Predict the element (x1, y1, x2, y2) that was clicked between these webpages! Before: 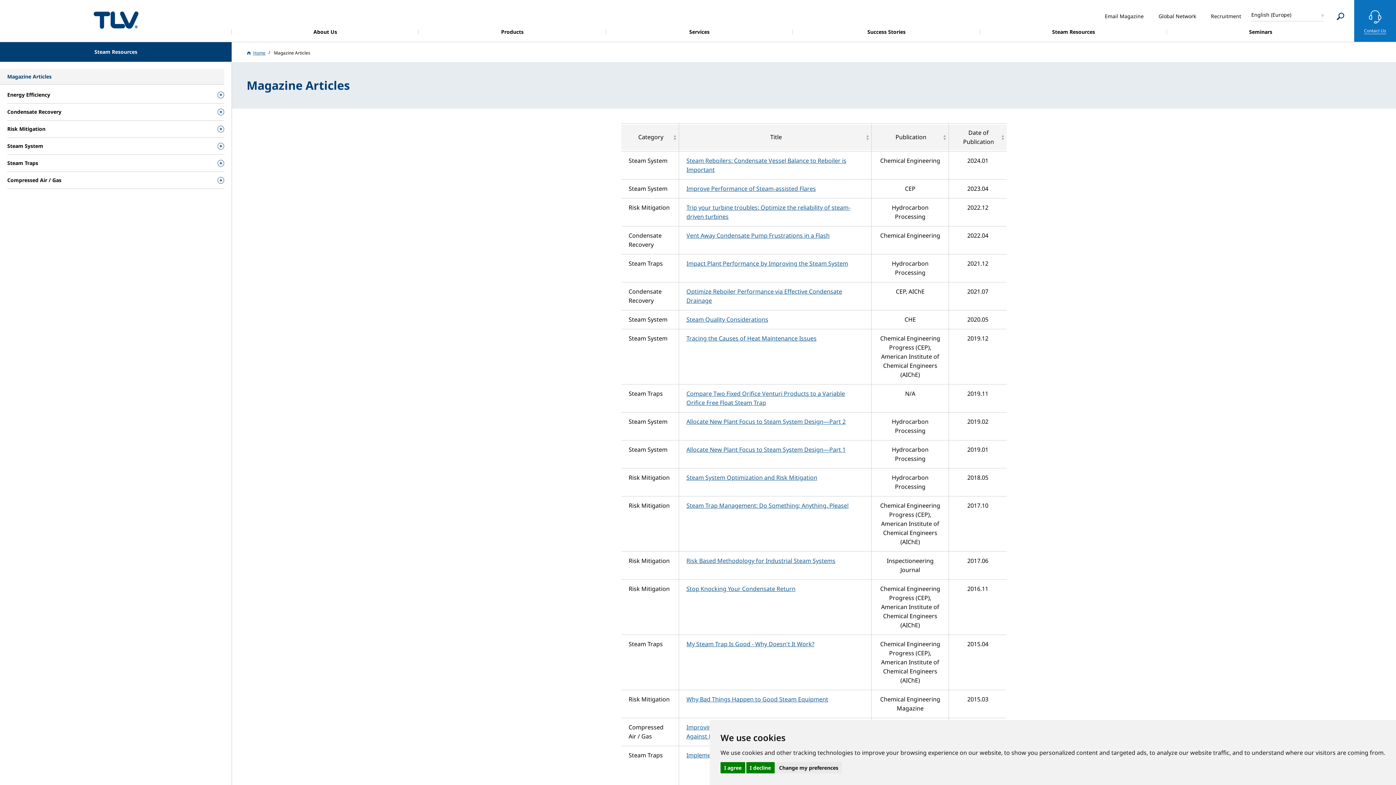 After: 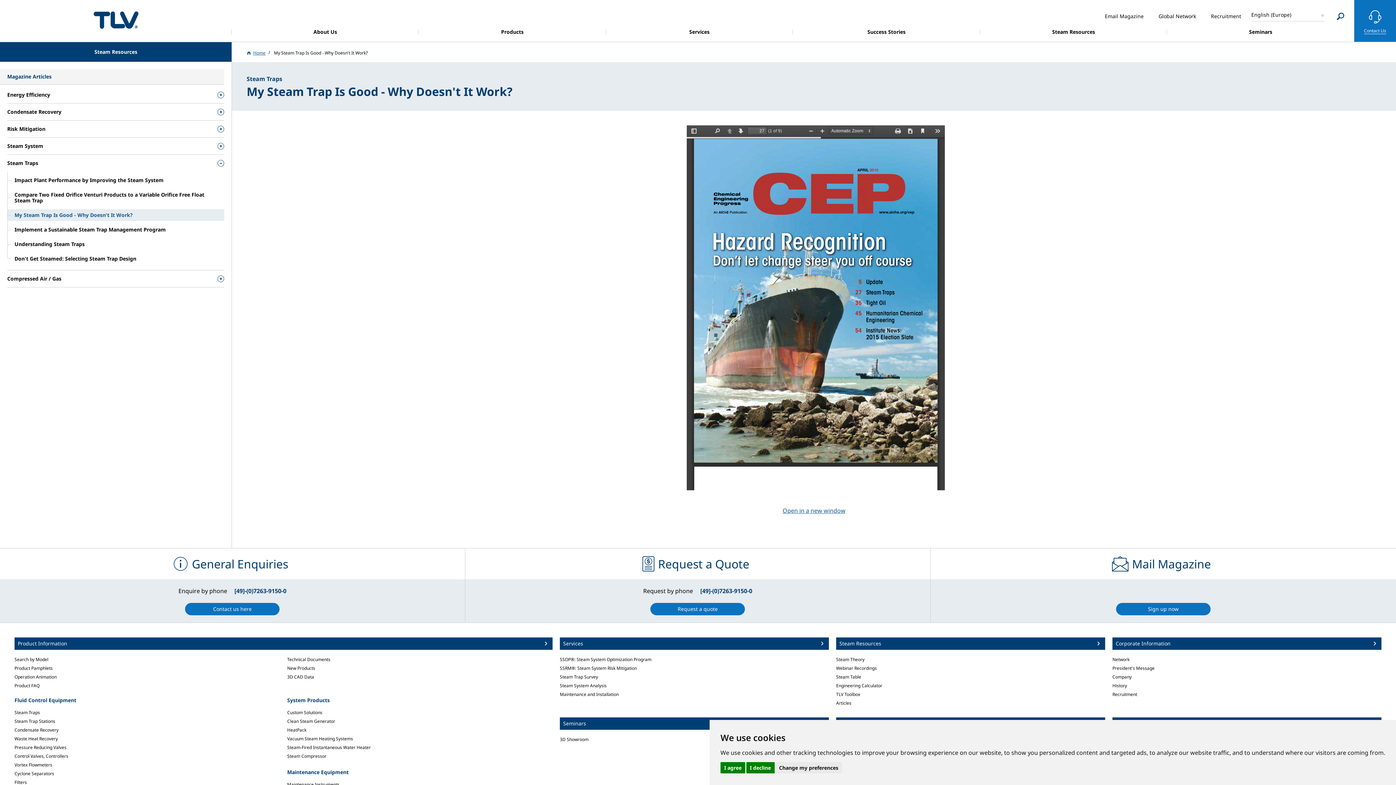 Action: bbox: (686, 640, 814, 648) label: My Steam Trap Is Good - Why Doesn't It Work?